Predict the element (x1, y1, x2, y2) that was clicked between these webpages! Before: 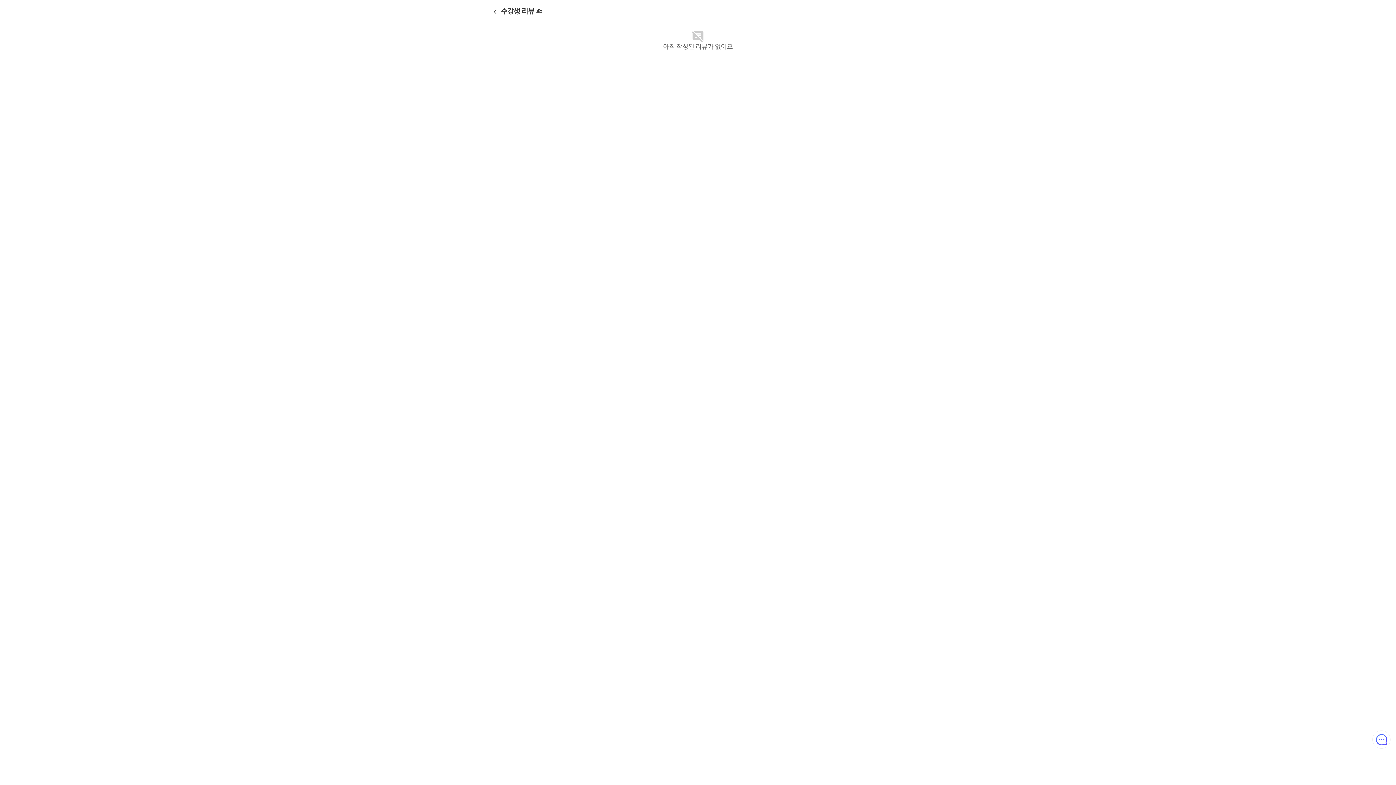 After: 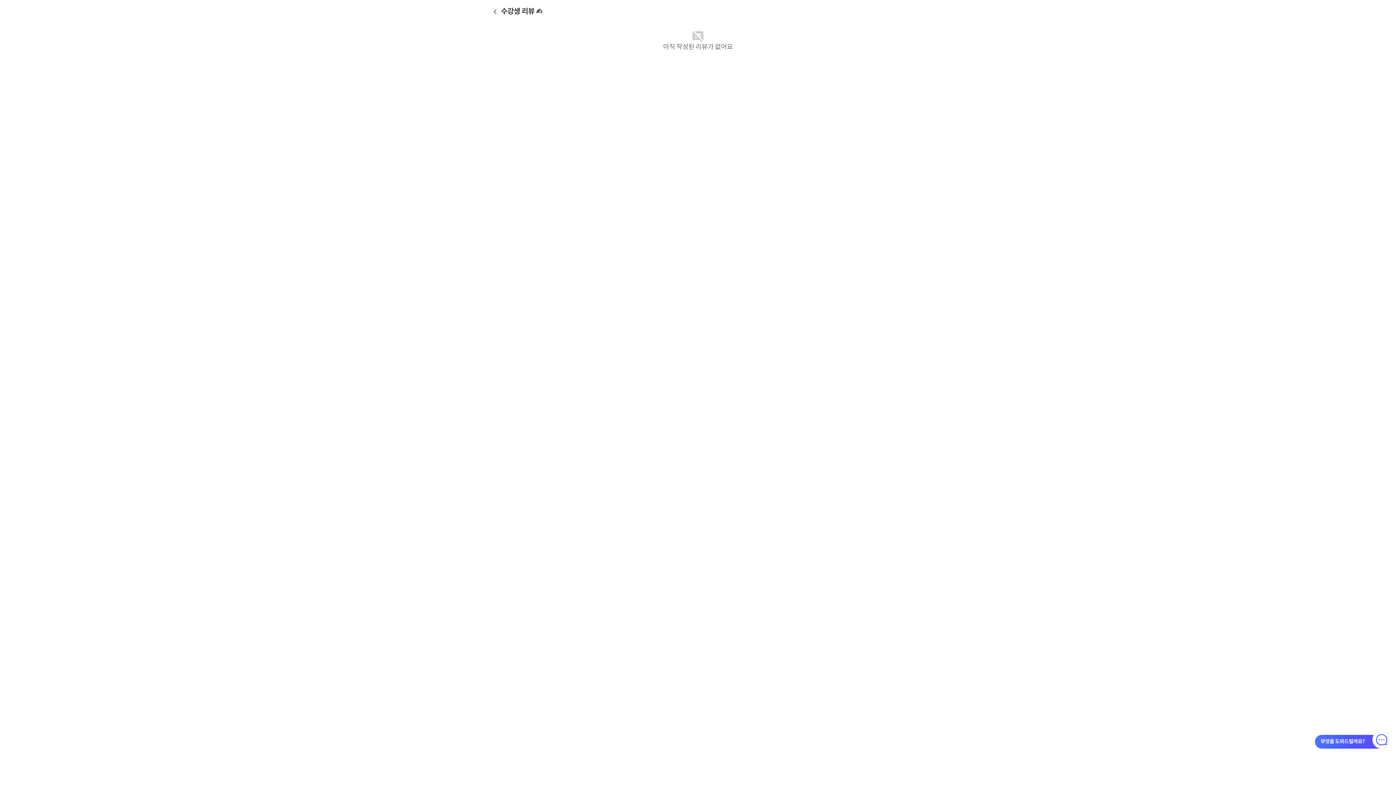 Action: bbox: (1372, 730, 1390, 749)